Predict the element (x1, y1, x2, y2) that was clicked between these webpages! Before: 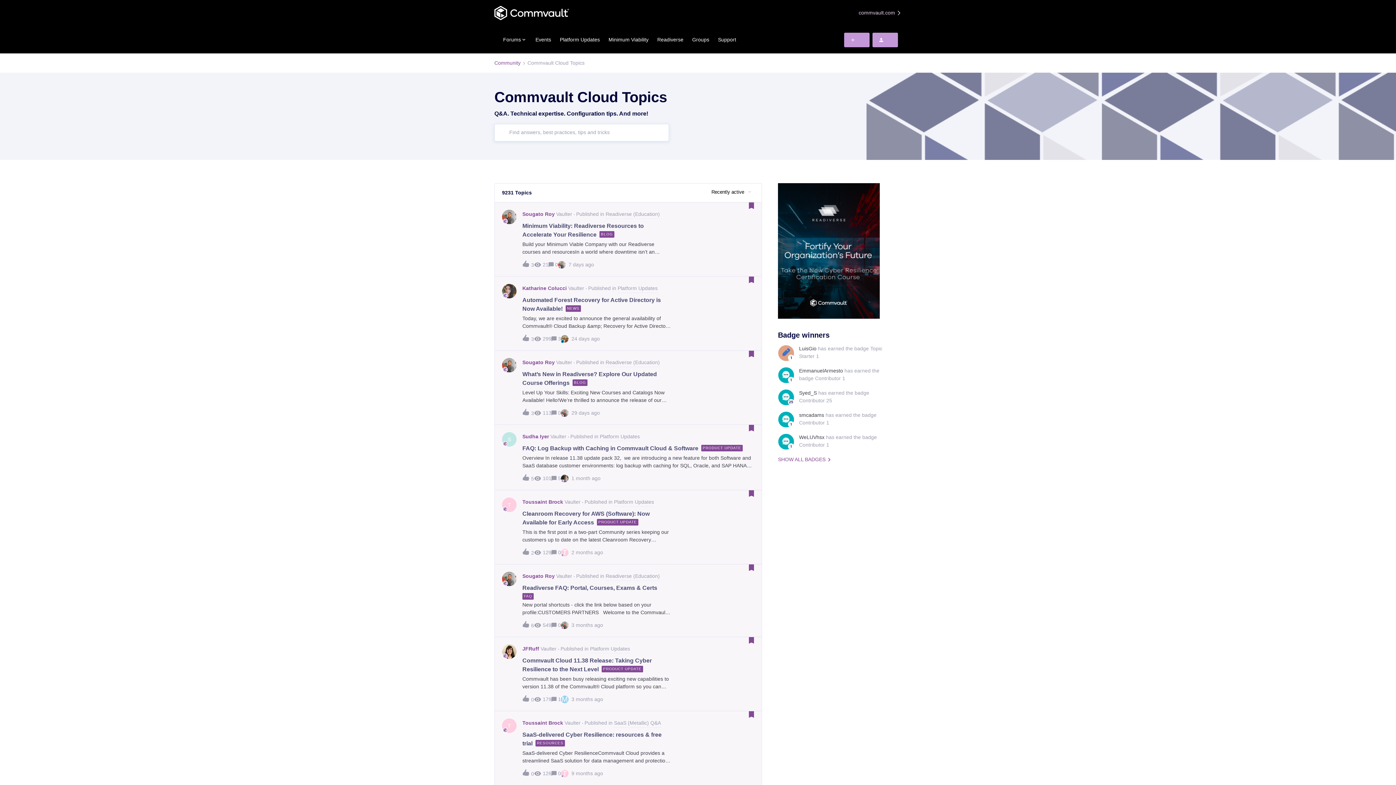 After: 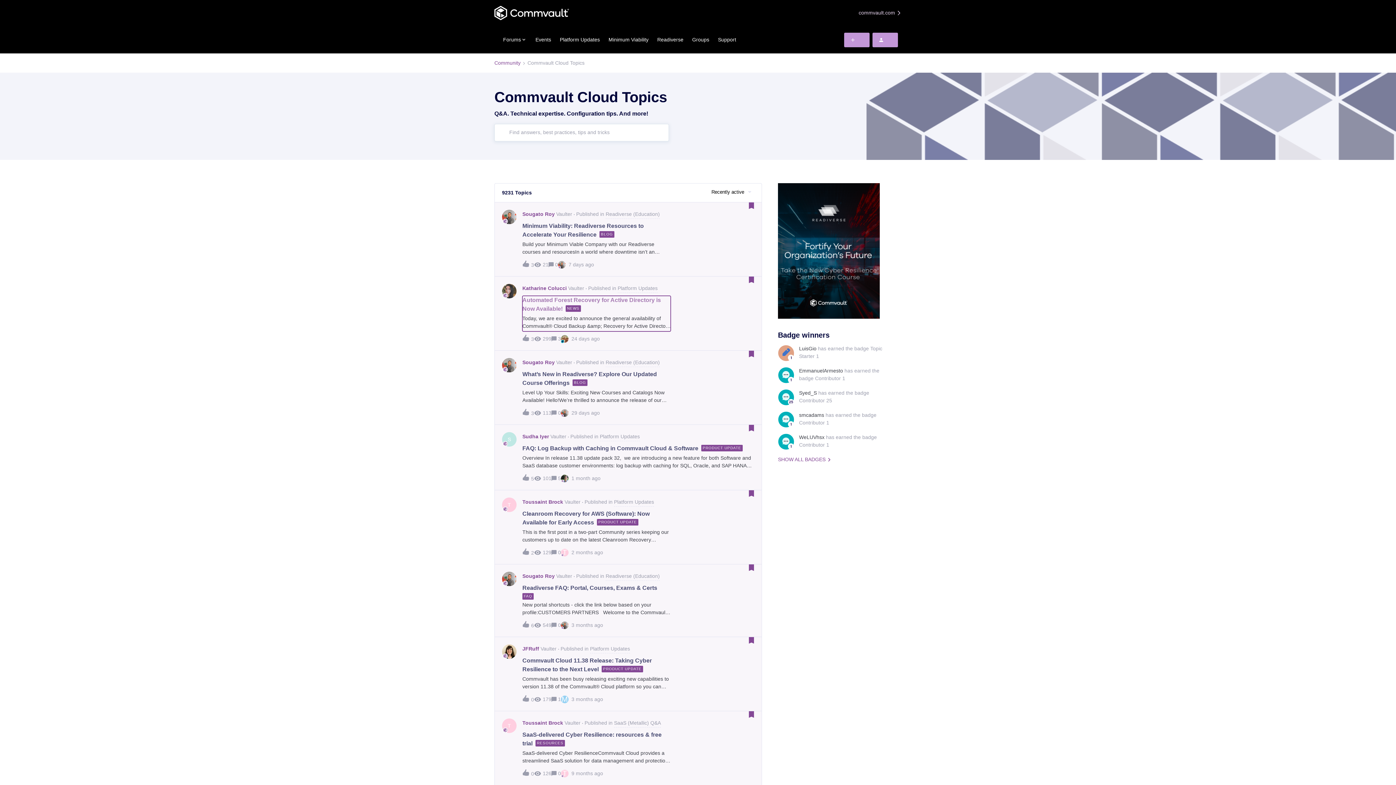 Action: label: Automated Forest Recovery for Active Directory is Now Available!NEWS

Today, we are excited to announce the general availability of Commvault® Cloud Backup &amp; Recovery for Active Directory Enterprise Edition. This offering builds on our existing AD protection capabilities, which include change detection and granular object-level restores, and brings a new level of resilience by enabling automated, rapid recovery of the Active Directory forest. AD Recovery is Foundational to Continuous BusinessMicrosoft Active Directory (AD) is the cornerstone of most enterprise IT networks, providing essential authentication and authorization for business-critical applications and resources. When AD is damaged or taken completely offline, the critical applications and services it supports become inaccessible. Consider the impact: Bank staff can't access customer accounts. Doctors and nurses can't access medical records. Coders and developers can't publish code. Teams can't collaborate or chat to get work done.Without AD, the business cannot continue. Cybercriminals kn bbox: (522, 296, 670, 331)